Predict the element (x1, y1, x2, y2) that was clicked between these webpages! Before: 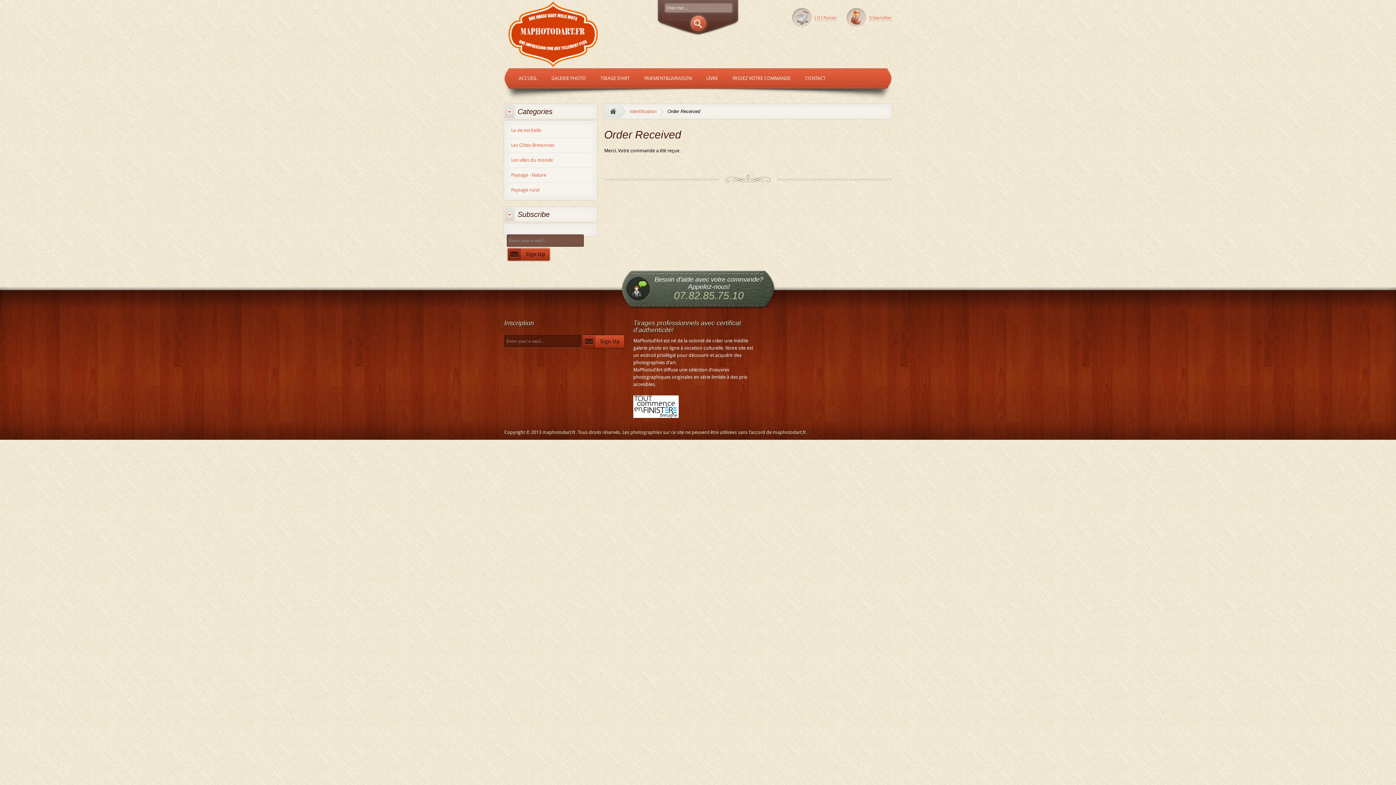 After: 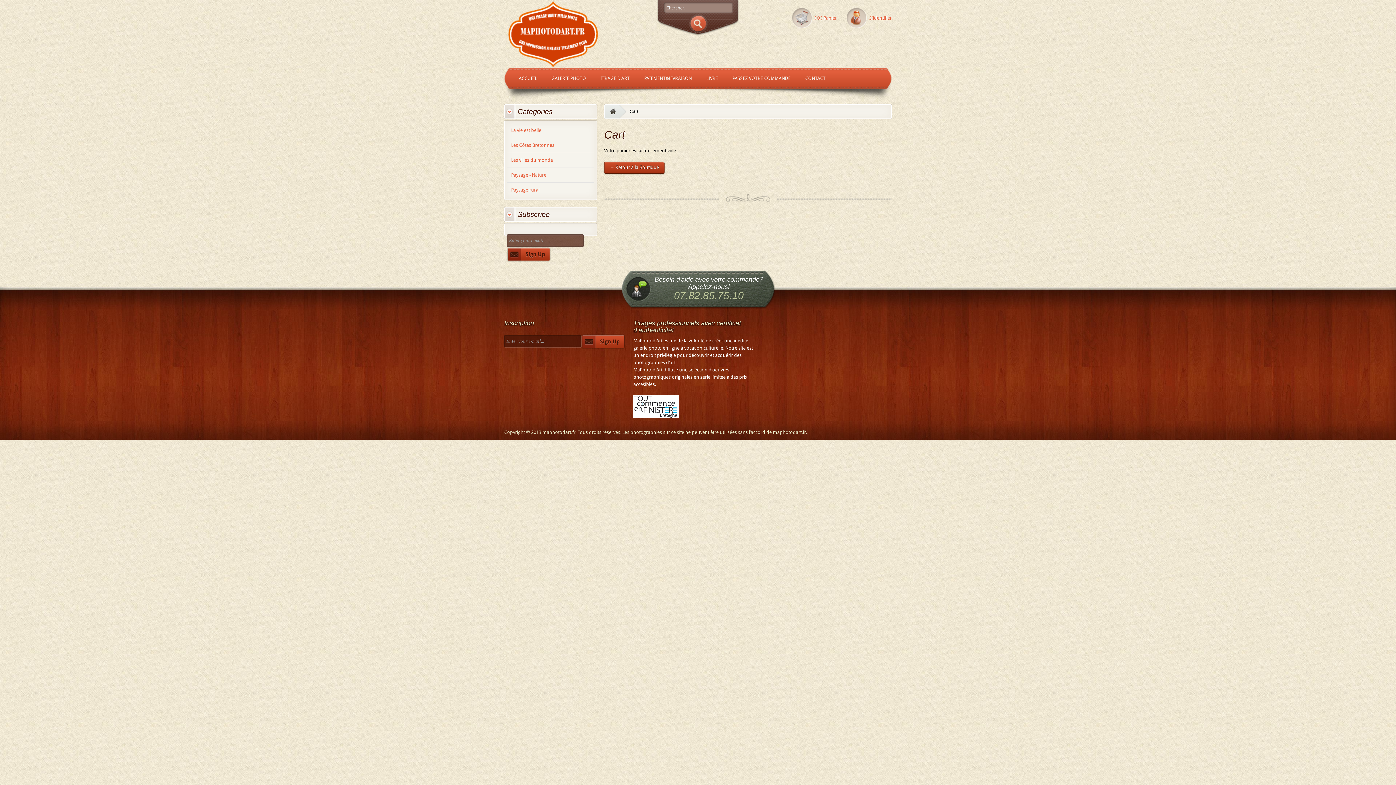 Action: label: Identification bbox: (629, 108, 656, 114)